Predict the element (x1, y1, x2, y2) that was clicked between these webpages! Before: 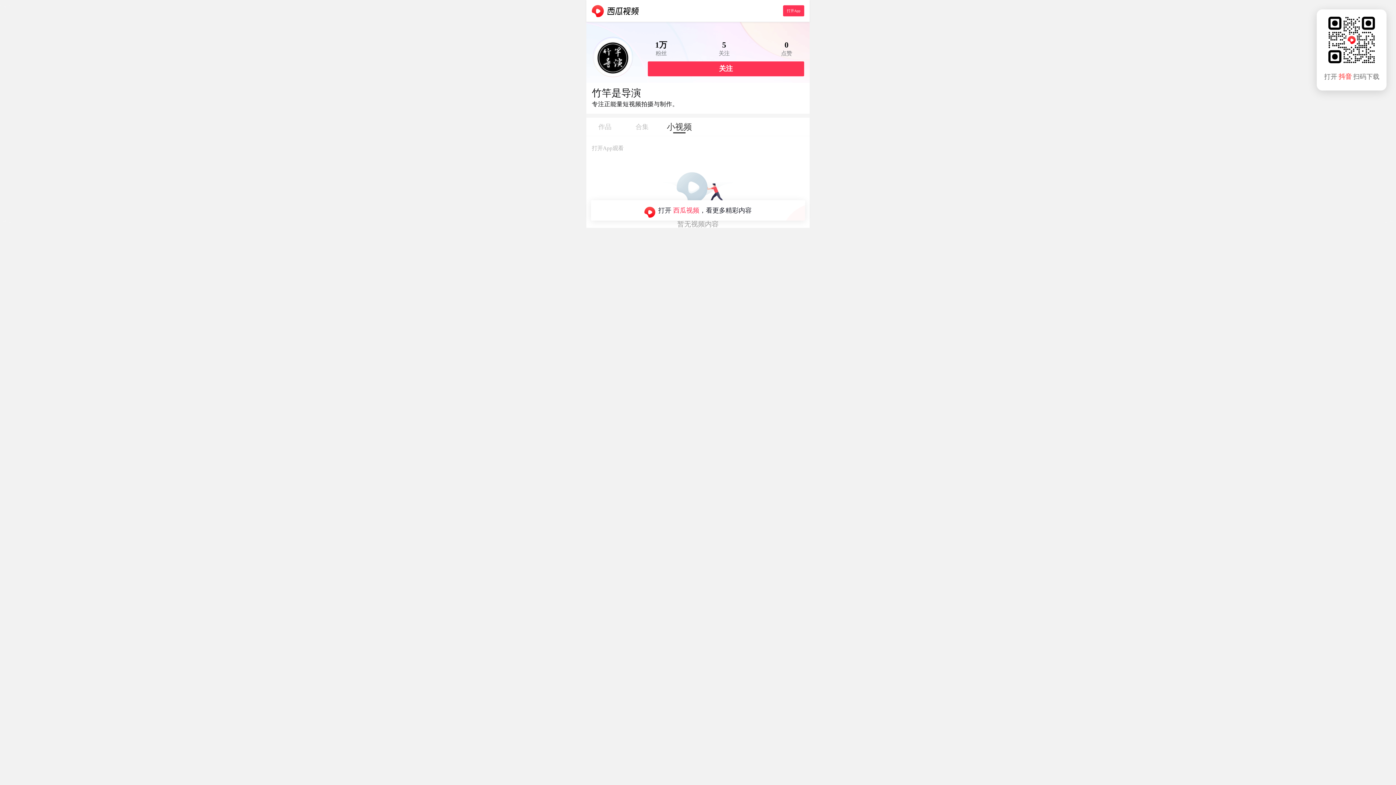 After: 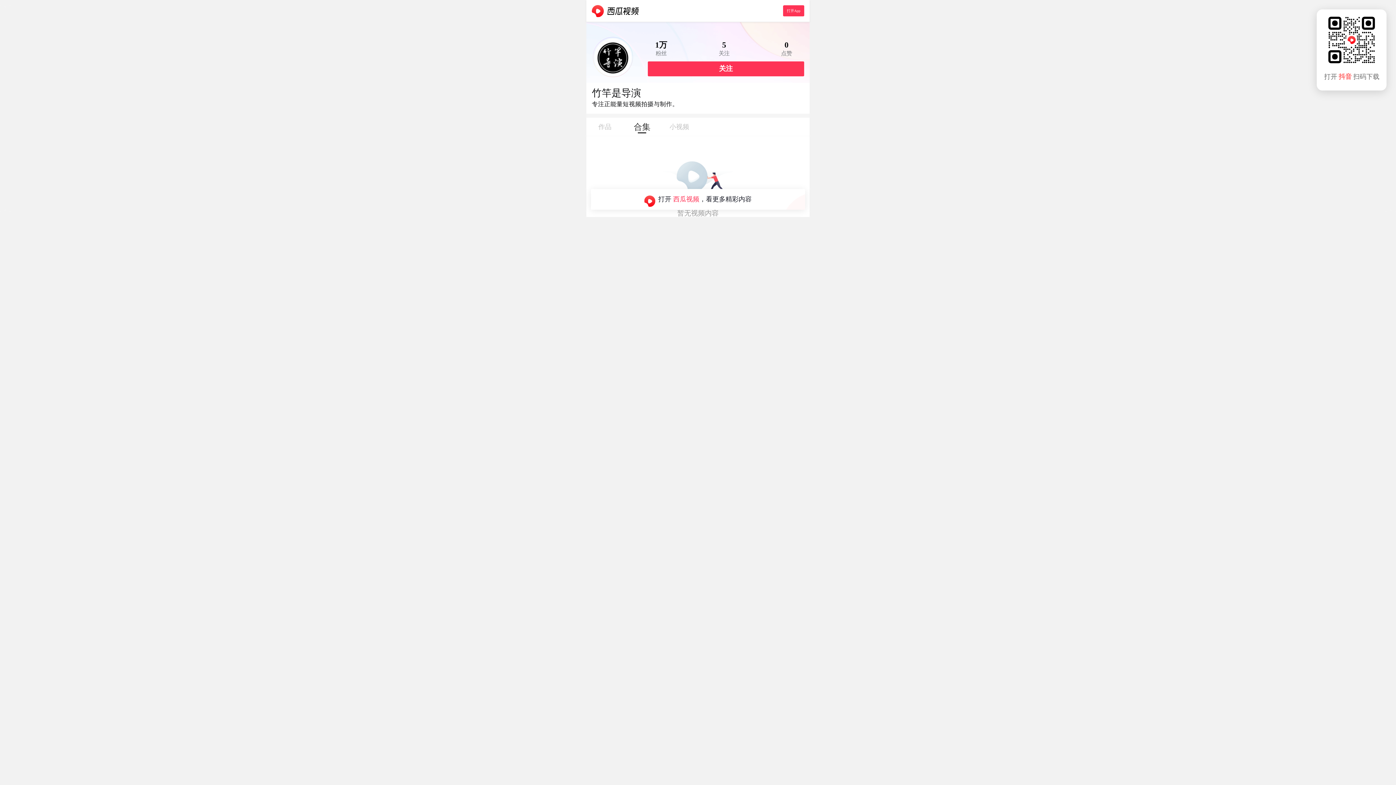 Action: bbox: (623, 117, 660, 131) label: 合集